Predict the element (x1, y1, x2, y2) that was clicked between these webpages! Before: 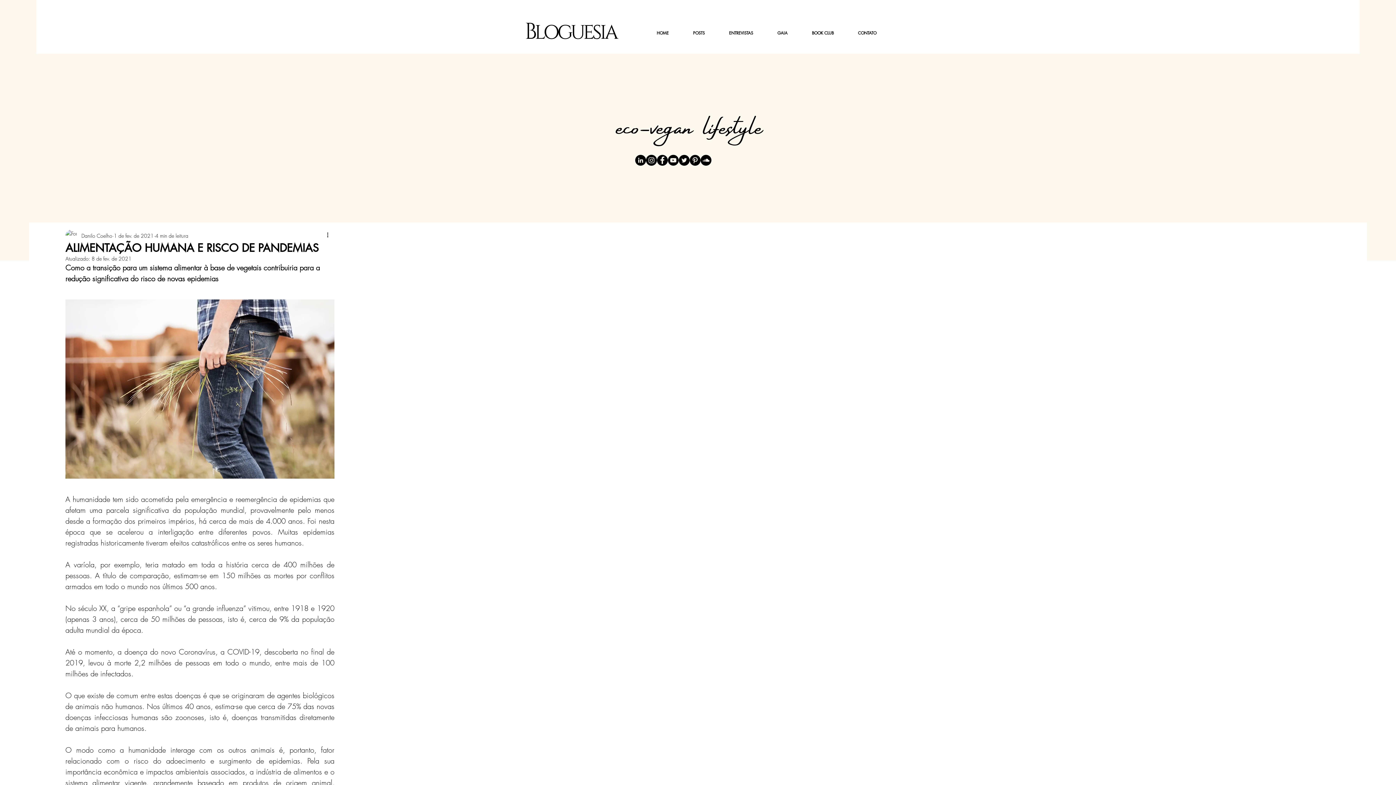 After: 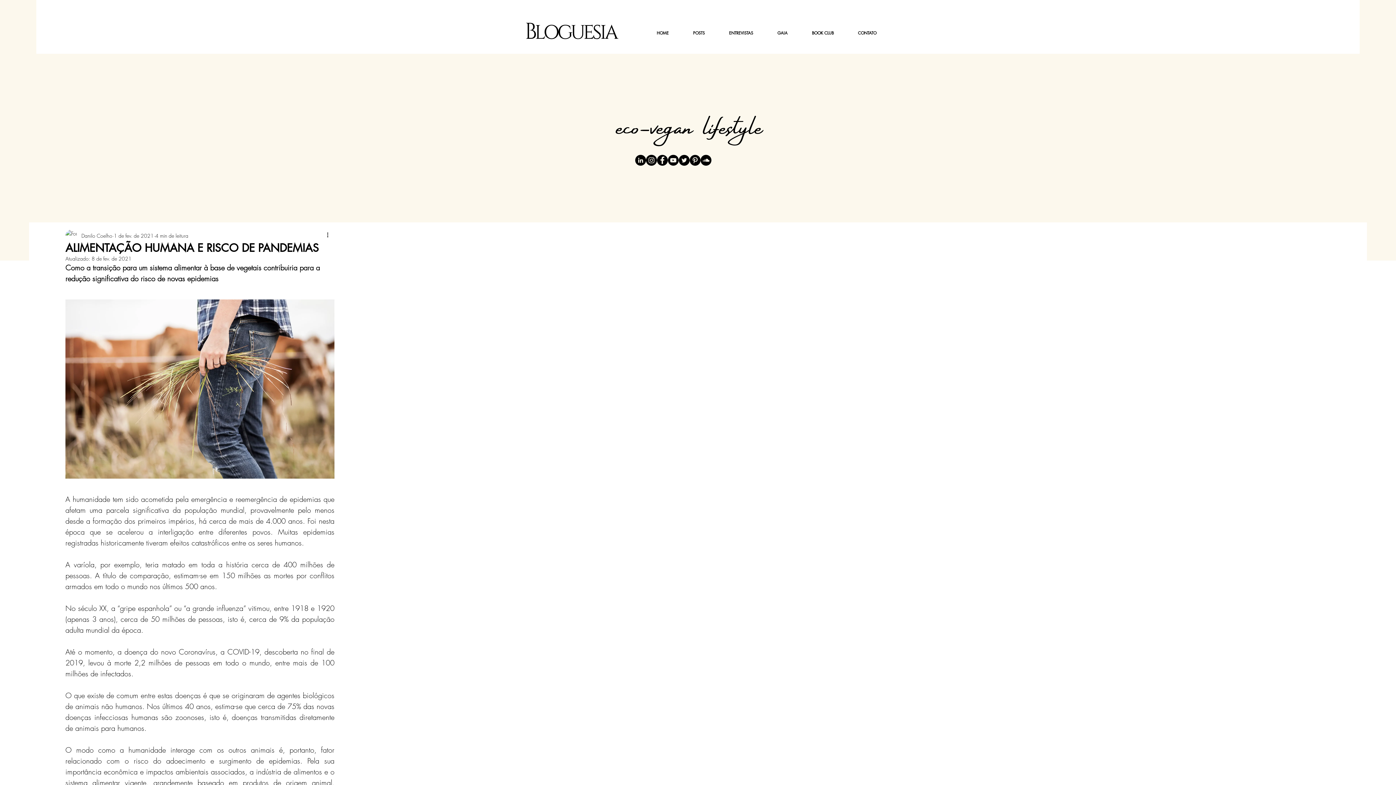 Action: bbox: (657, 154, 668, 165)